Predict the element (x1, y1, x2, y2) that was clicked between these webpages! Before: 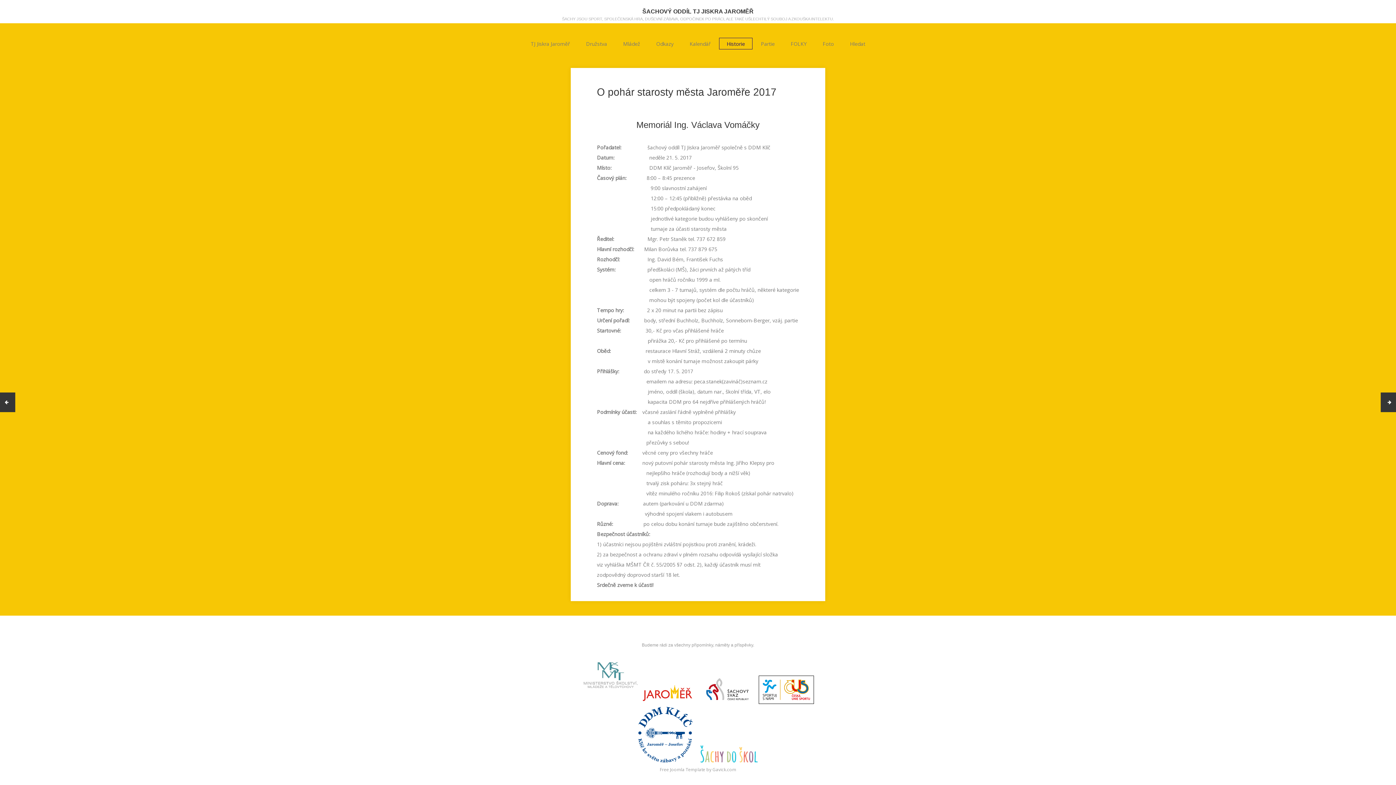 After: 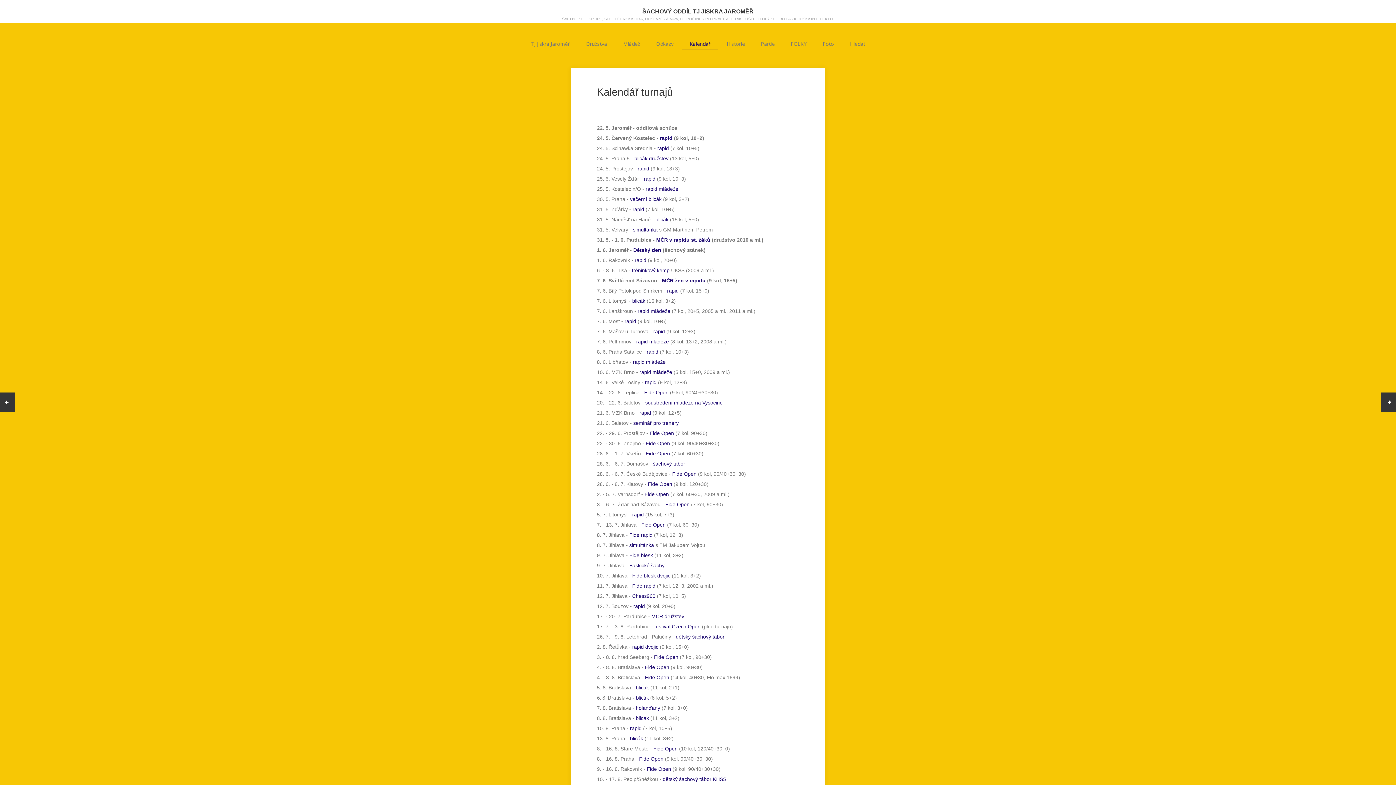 Action: bbox: (682, 37, 718, 49) label: Kalendář